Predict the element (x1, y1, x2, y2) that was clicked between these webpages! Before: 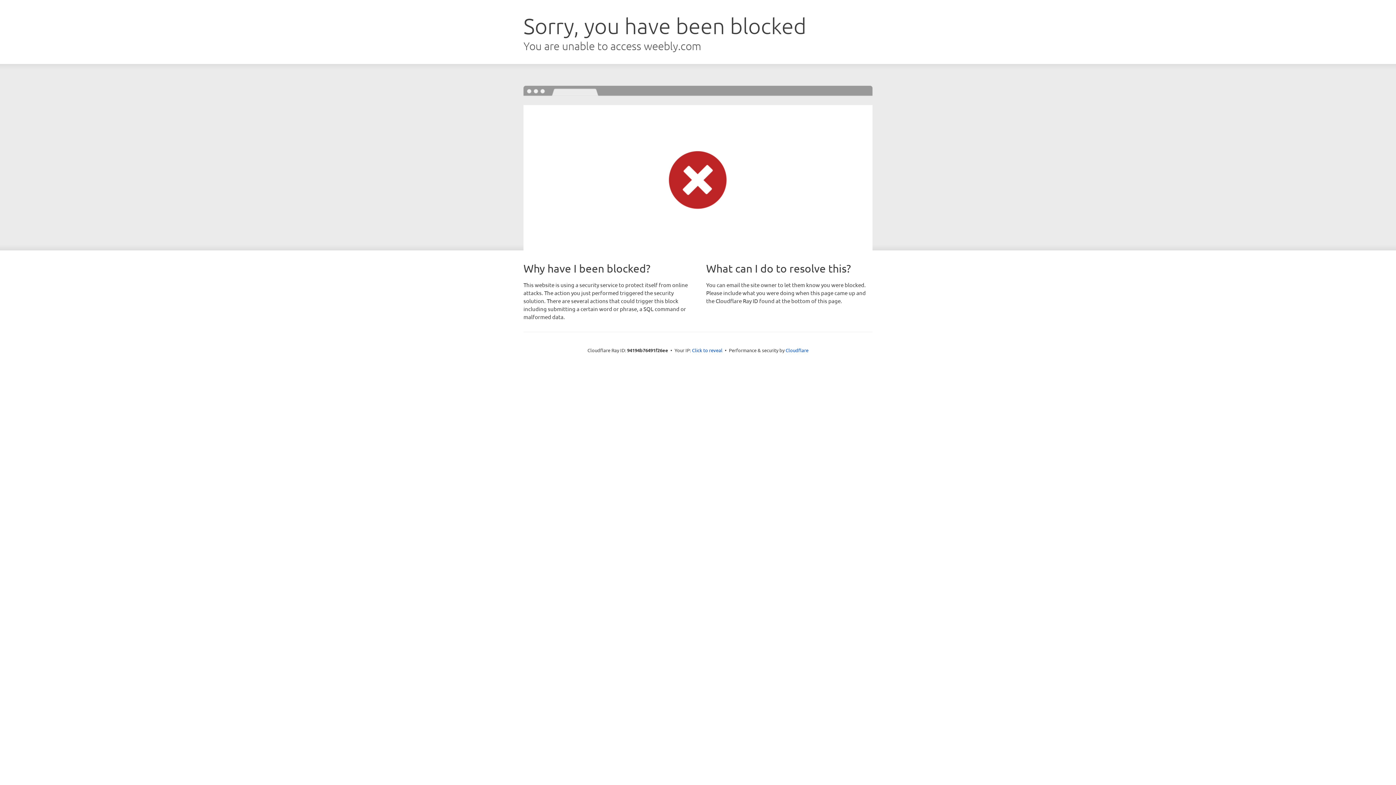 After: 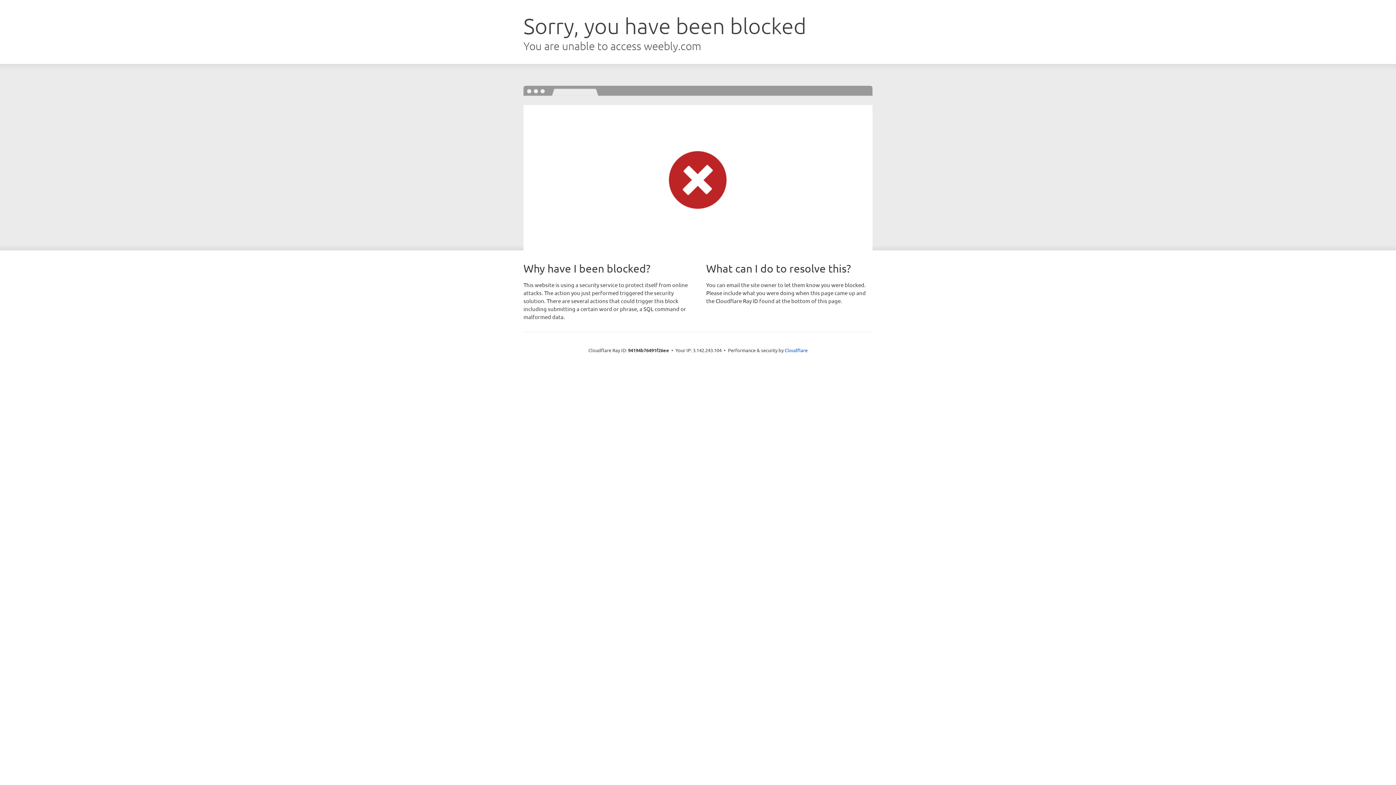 Action: bbox: (692, 346, 722, 353) label: Click to reveal